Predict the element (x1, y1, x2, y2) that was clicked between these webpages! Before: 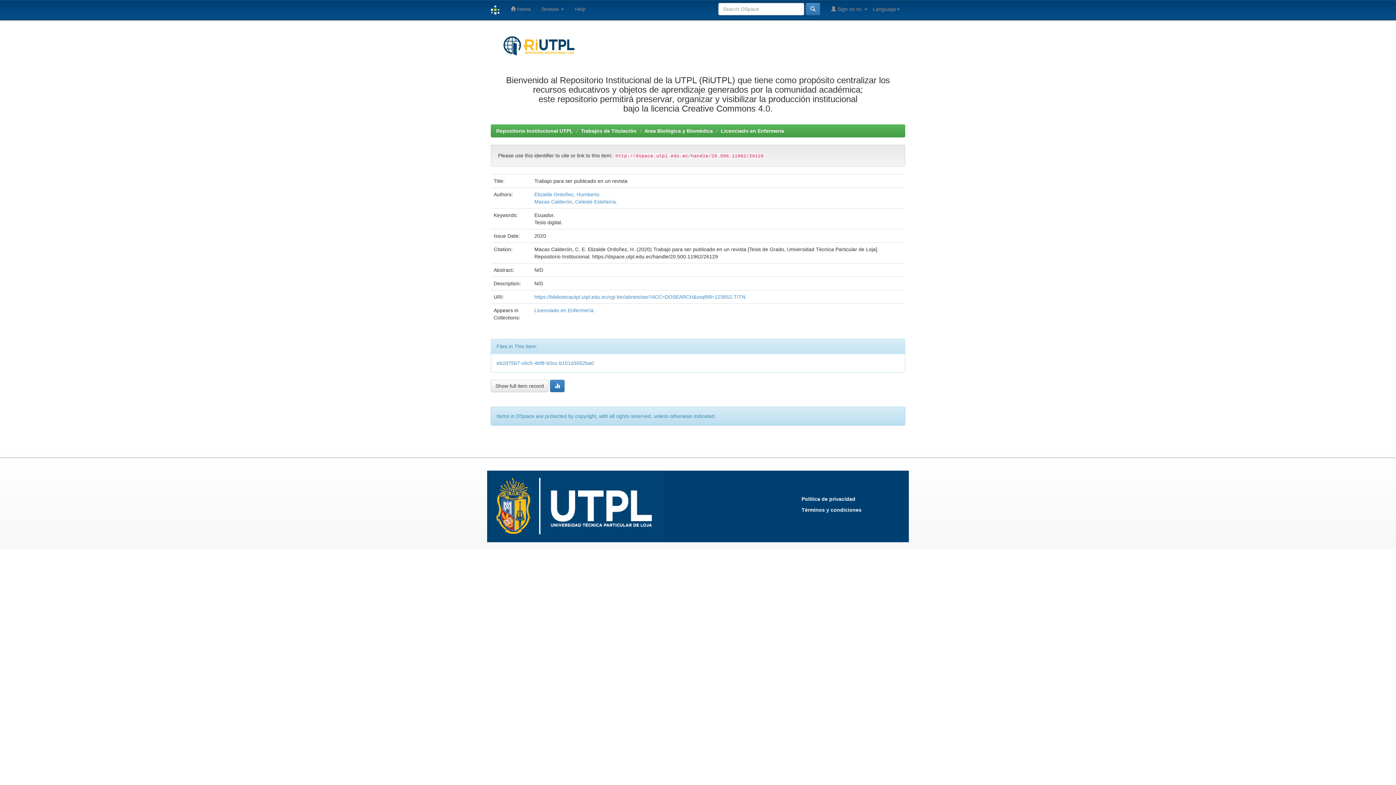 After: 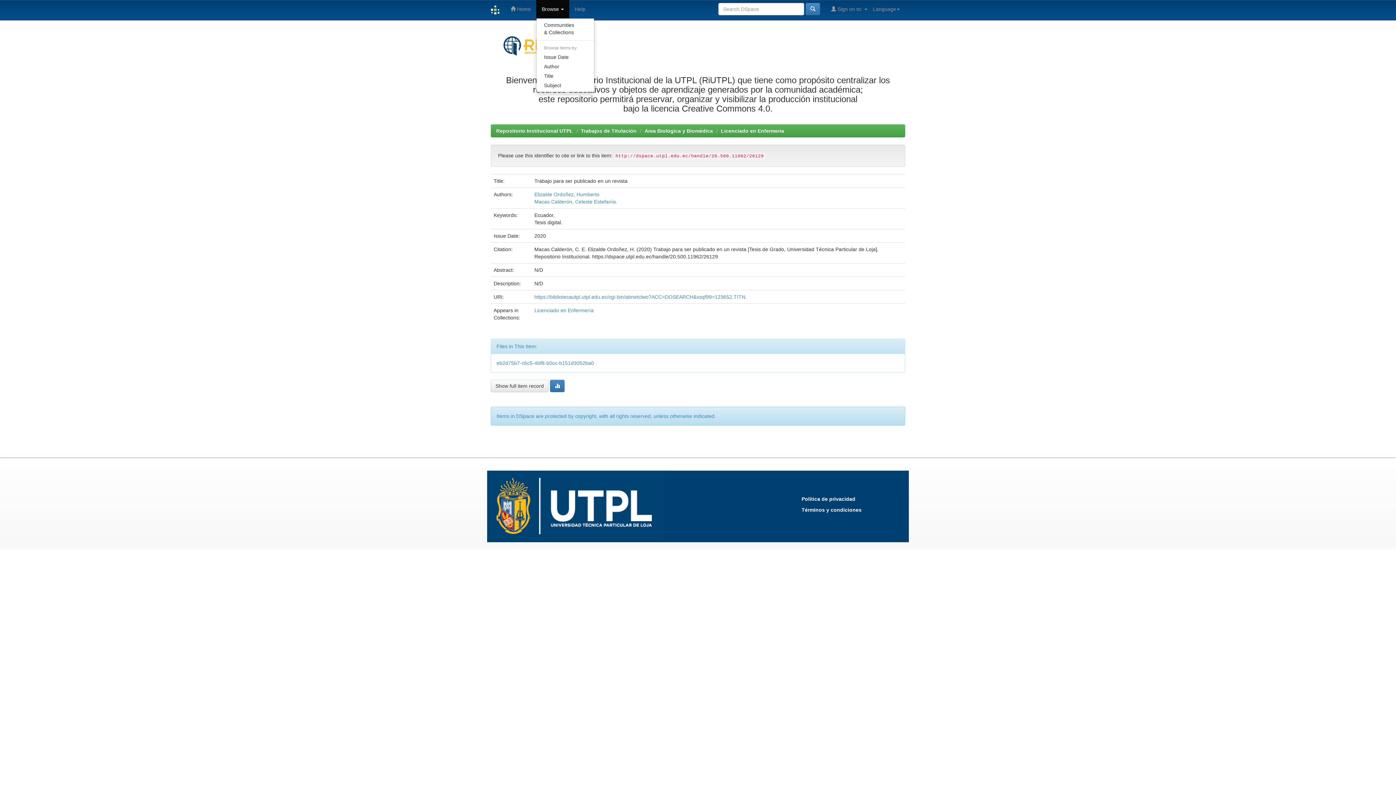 Action: bbox: (536, 0, 569, 18) label: Browse 